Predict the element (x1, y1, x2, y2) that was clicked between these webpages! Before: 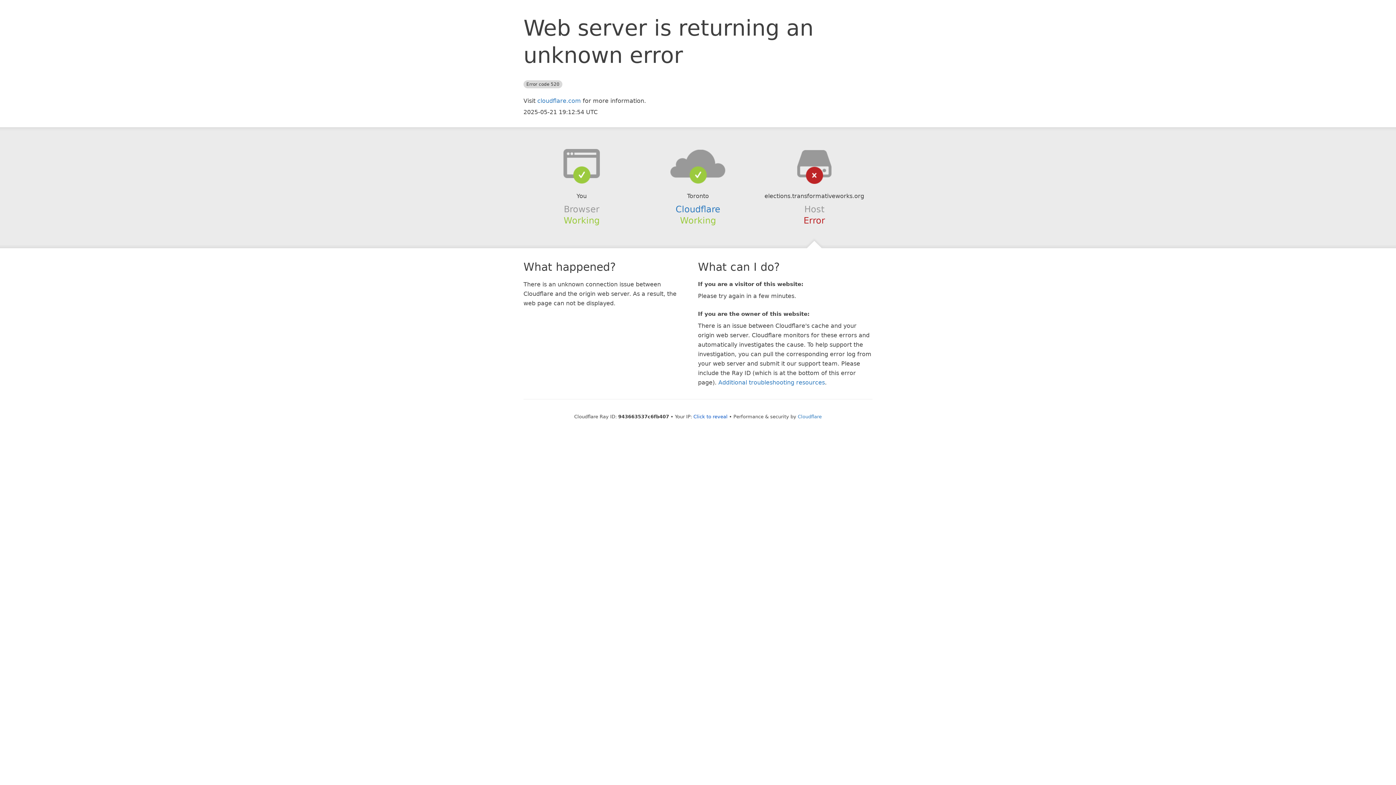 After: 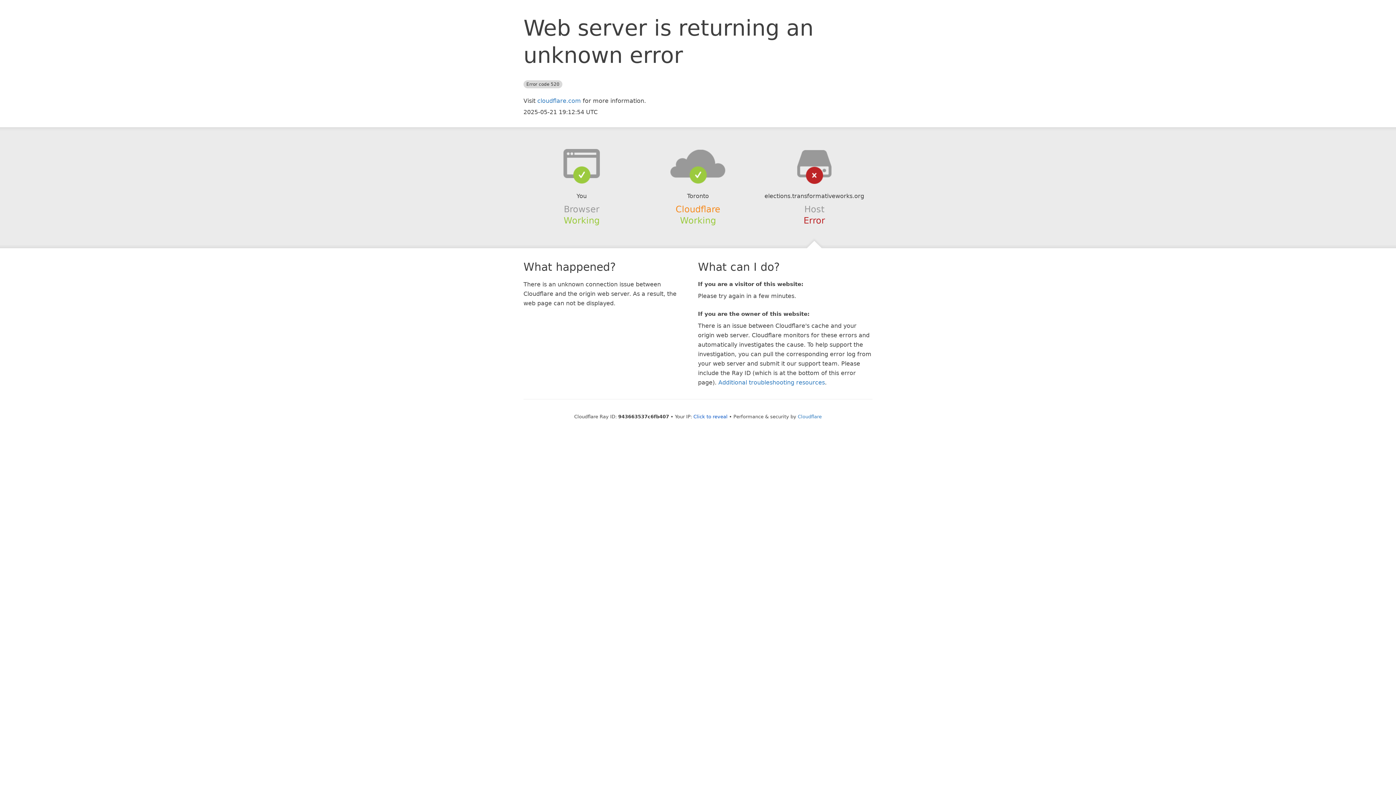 Action: bbox: (675, 204, 720, 214) label: Cloudflare